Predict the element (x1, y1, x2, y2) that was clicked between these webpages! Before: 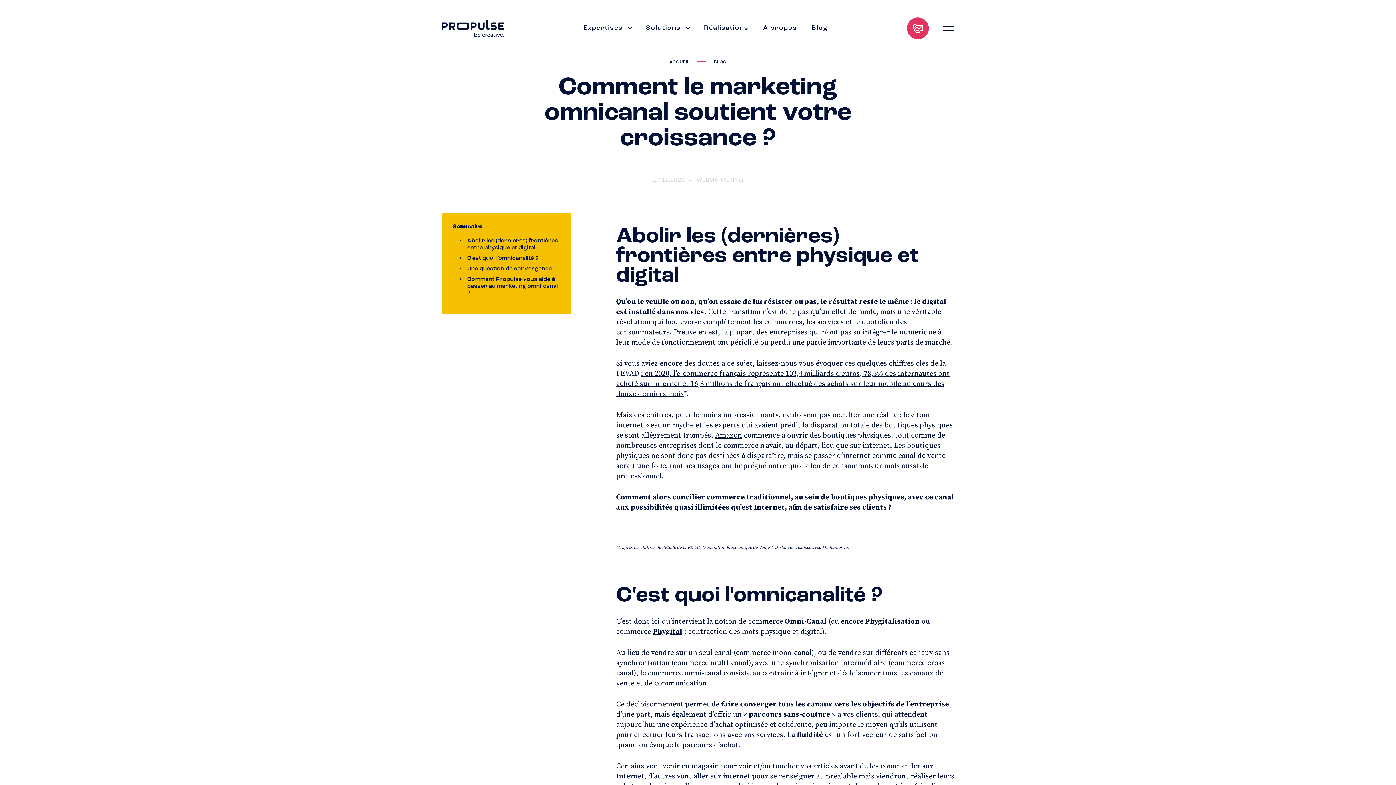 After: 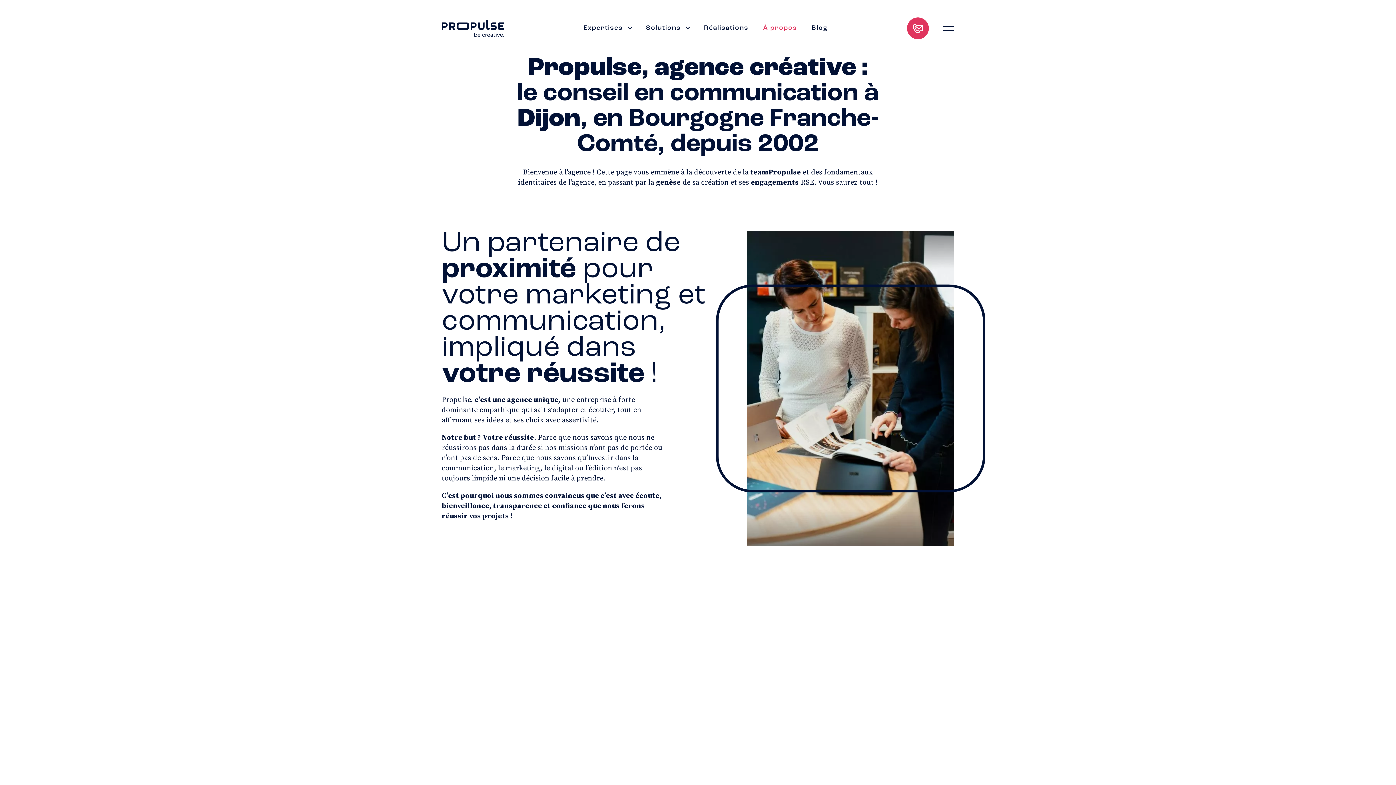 Action: bbox: (763, 21, 797, 35) label: À propos